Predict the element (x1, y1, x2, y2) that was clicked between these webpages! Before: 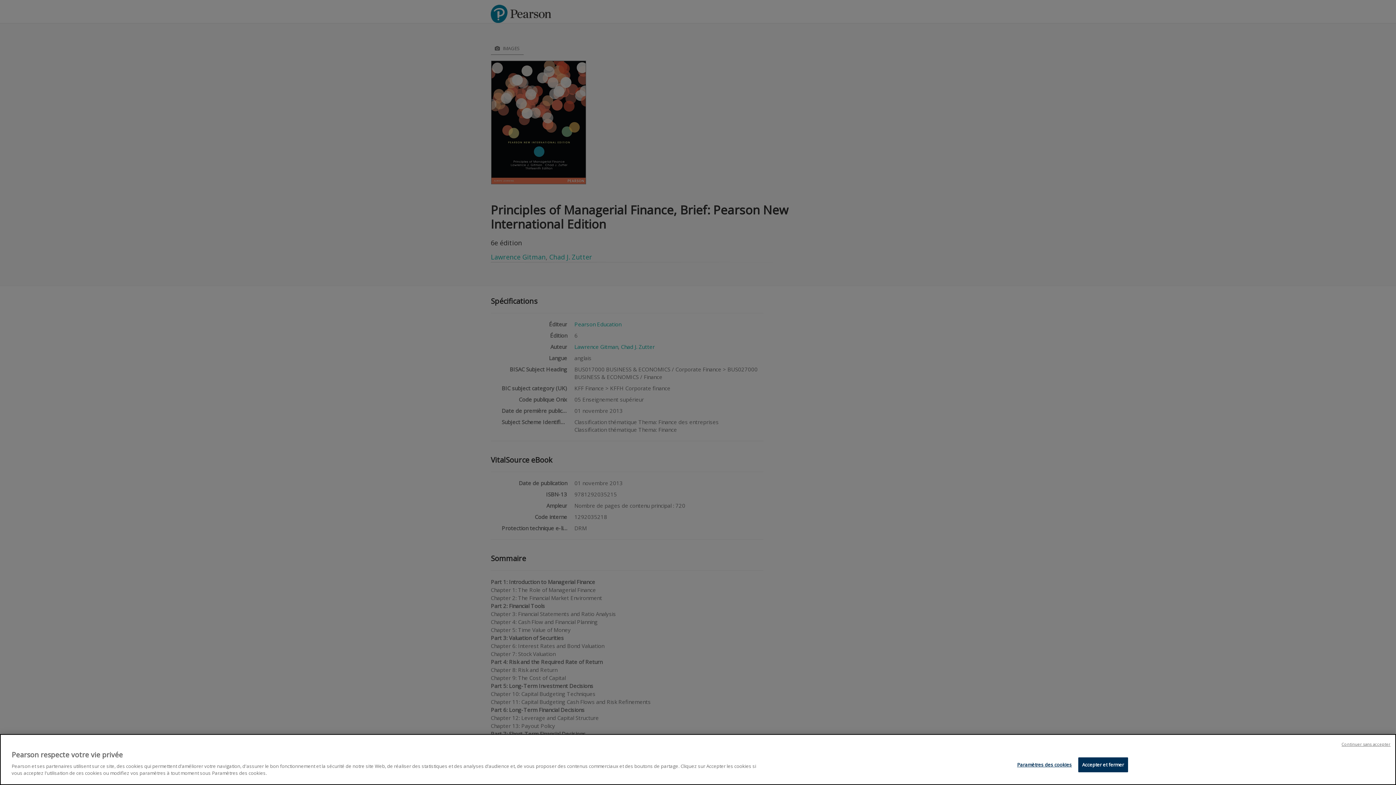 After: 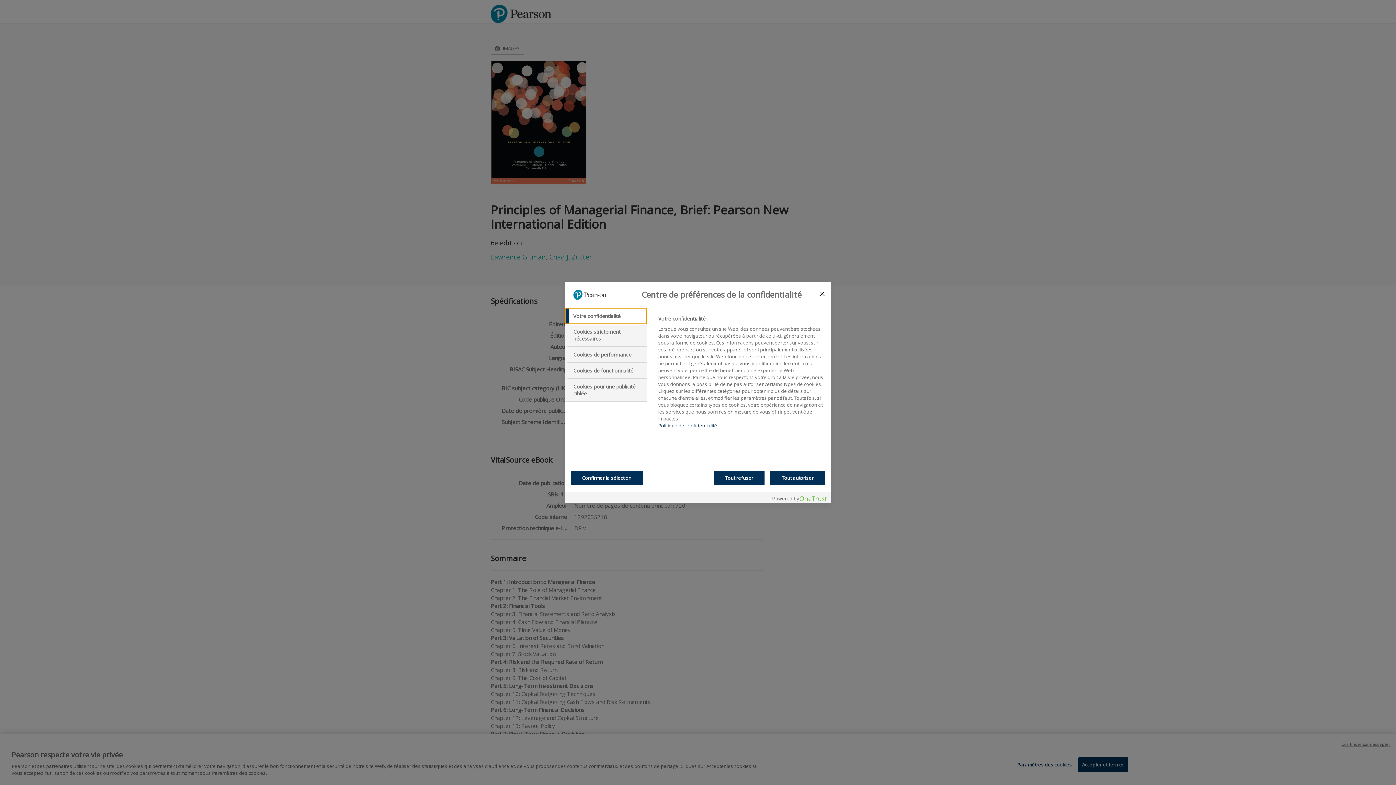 Action: bbox: (1017, 758, 1072, 772) label: Paramètres des cookies